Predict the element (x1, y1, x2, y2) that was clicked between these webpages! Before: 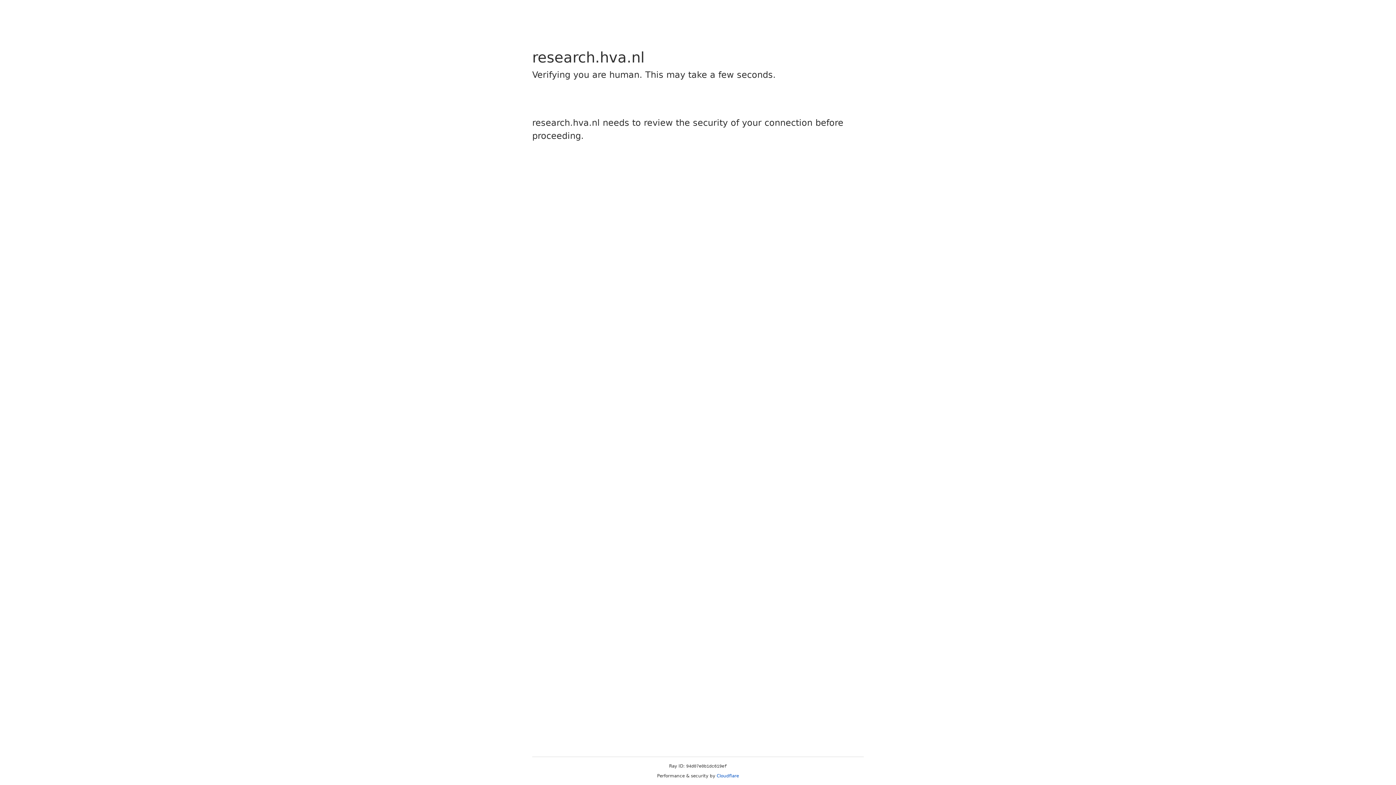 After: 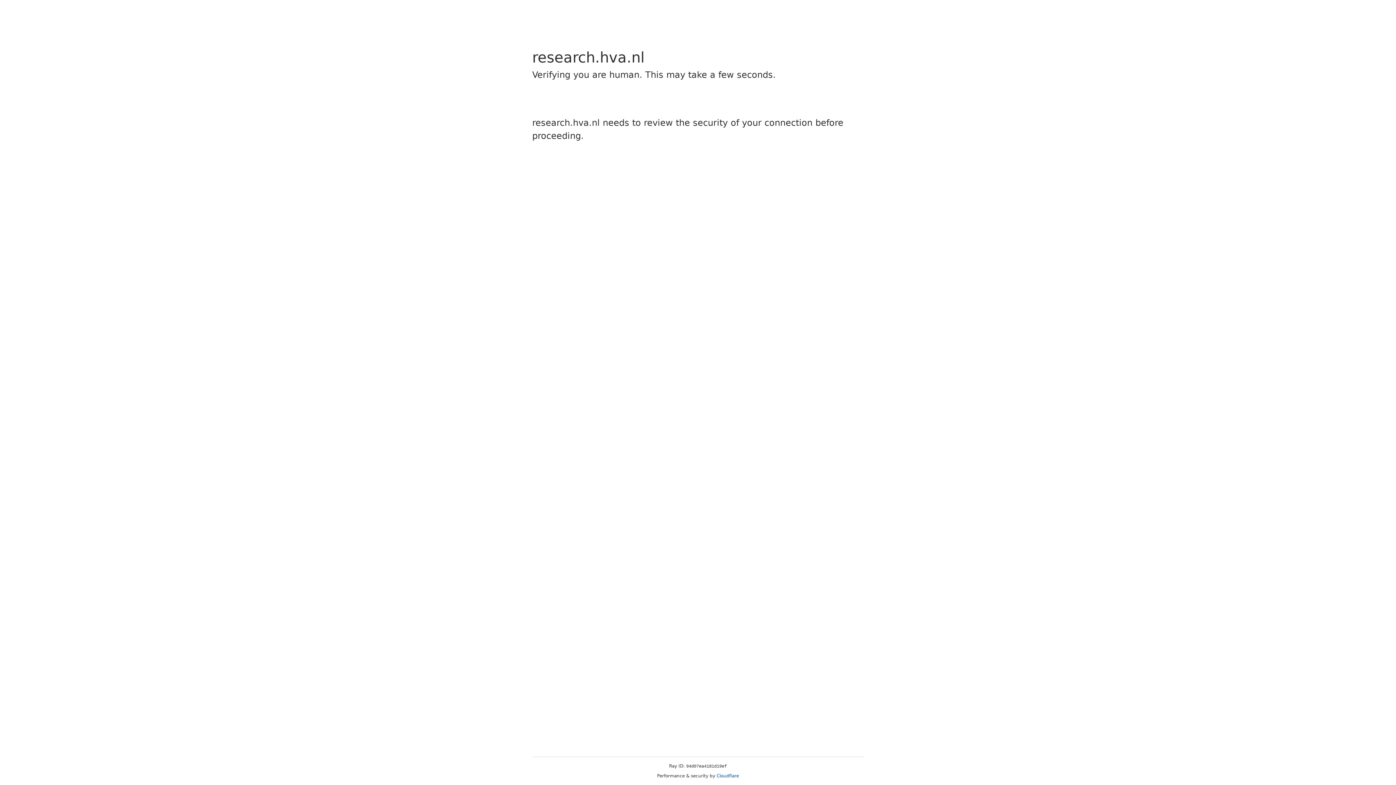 Action: bbox: (716, 773, 739, 778) label: Cloudflare